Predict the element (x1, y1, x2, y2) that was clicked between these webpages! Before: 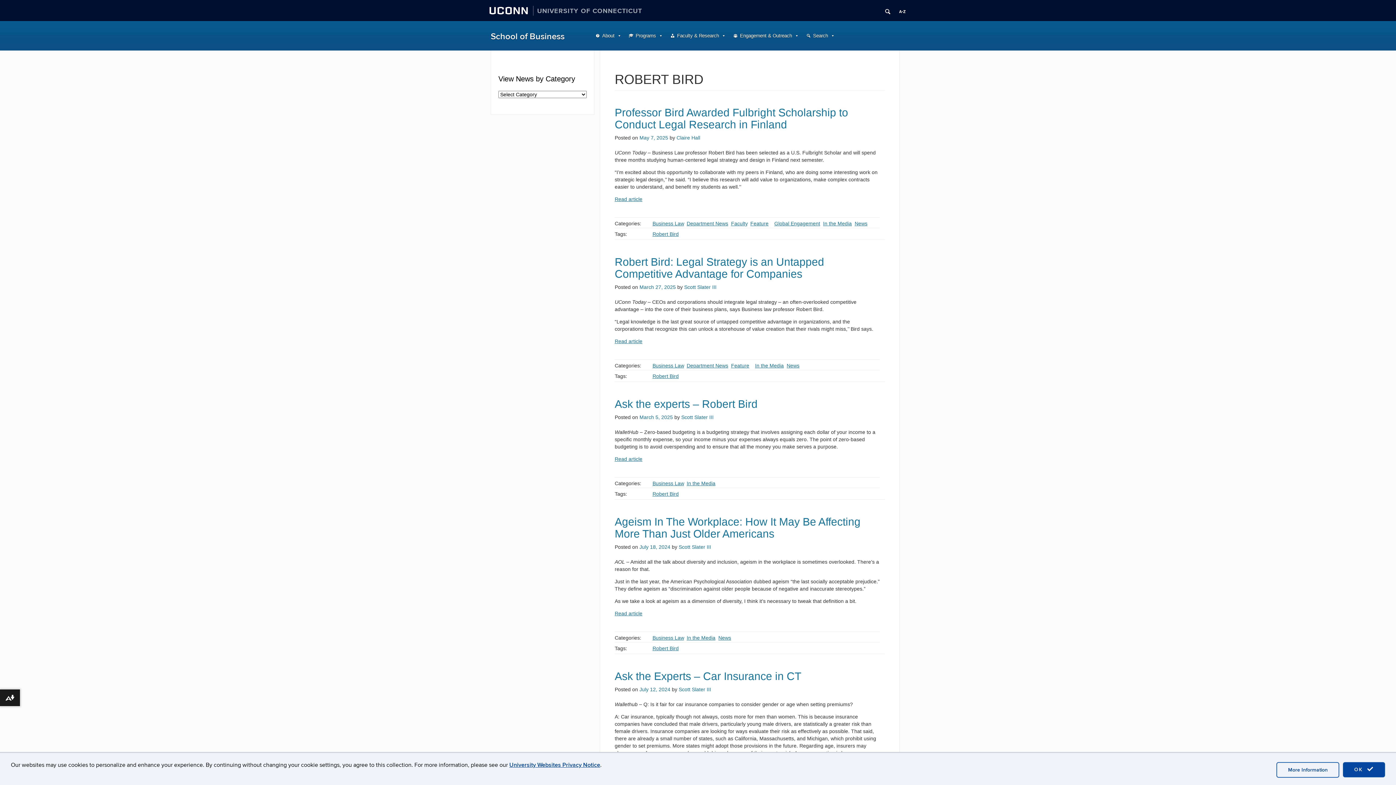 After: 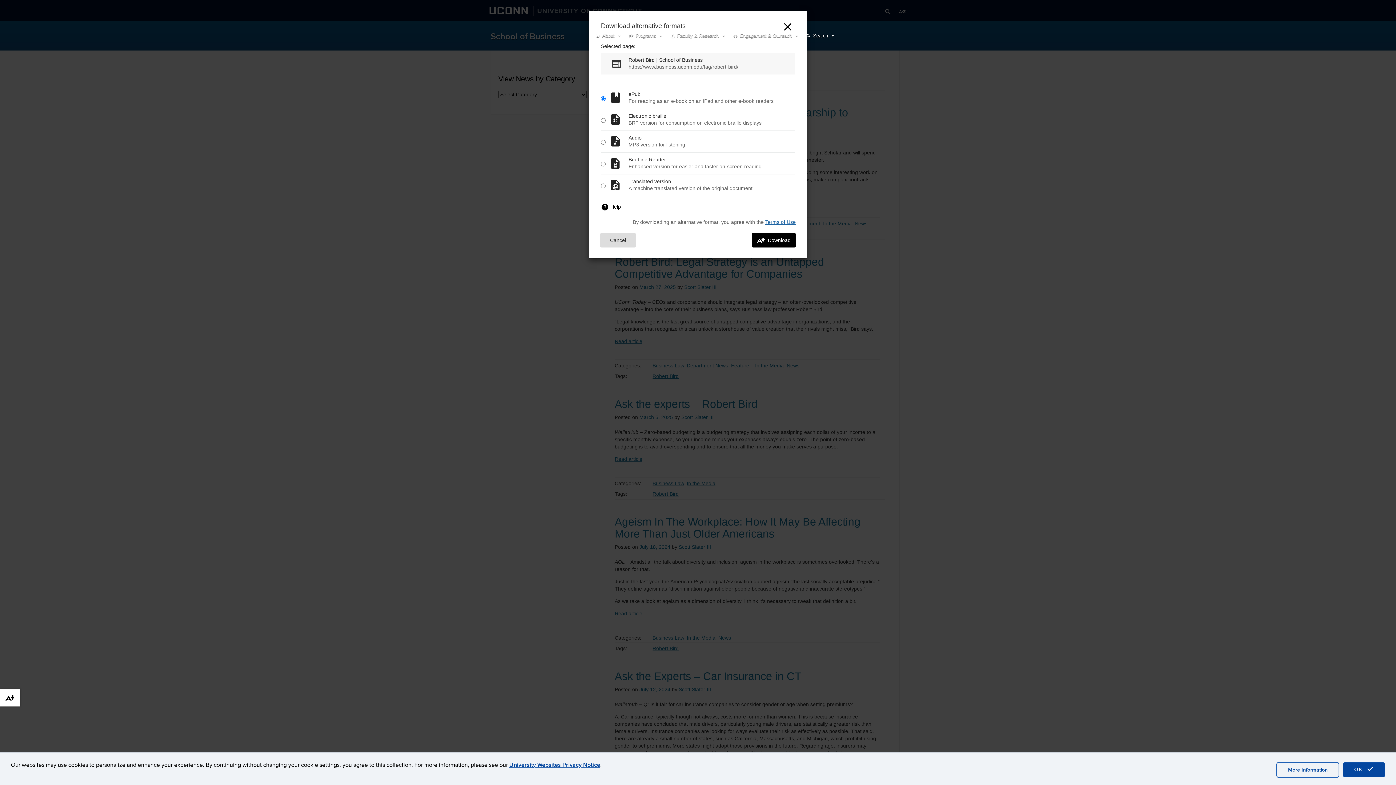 Action: label: Download alternative formats ... bbox: (0, 689, 20, 706)